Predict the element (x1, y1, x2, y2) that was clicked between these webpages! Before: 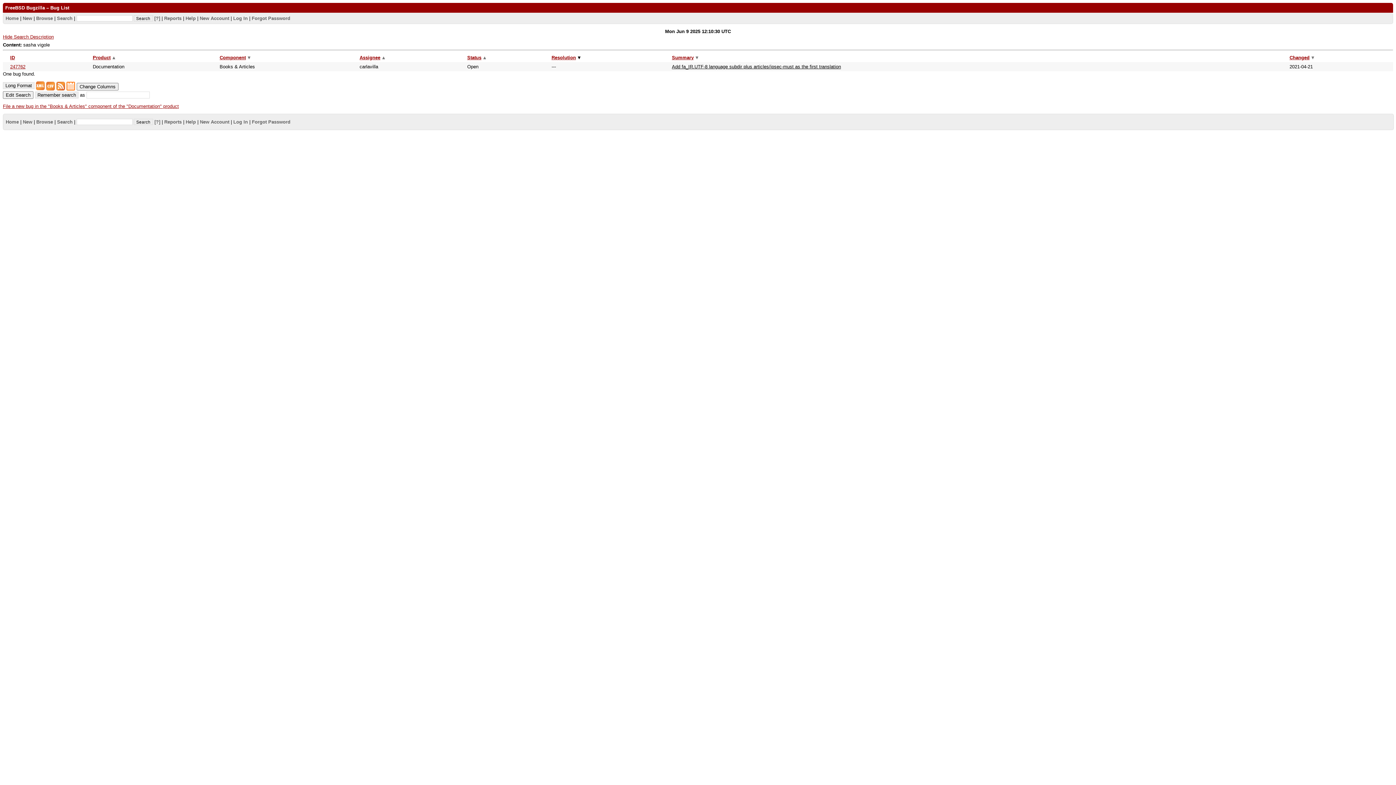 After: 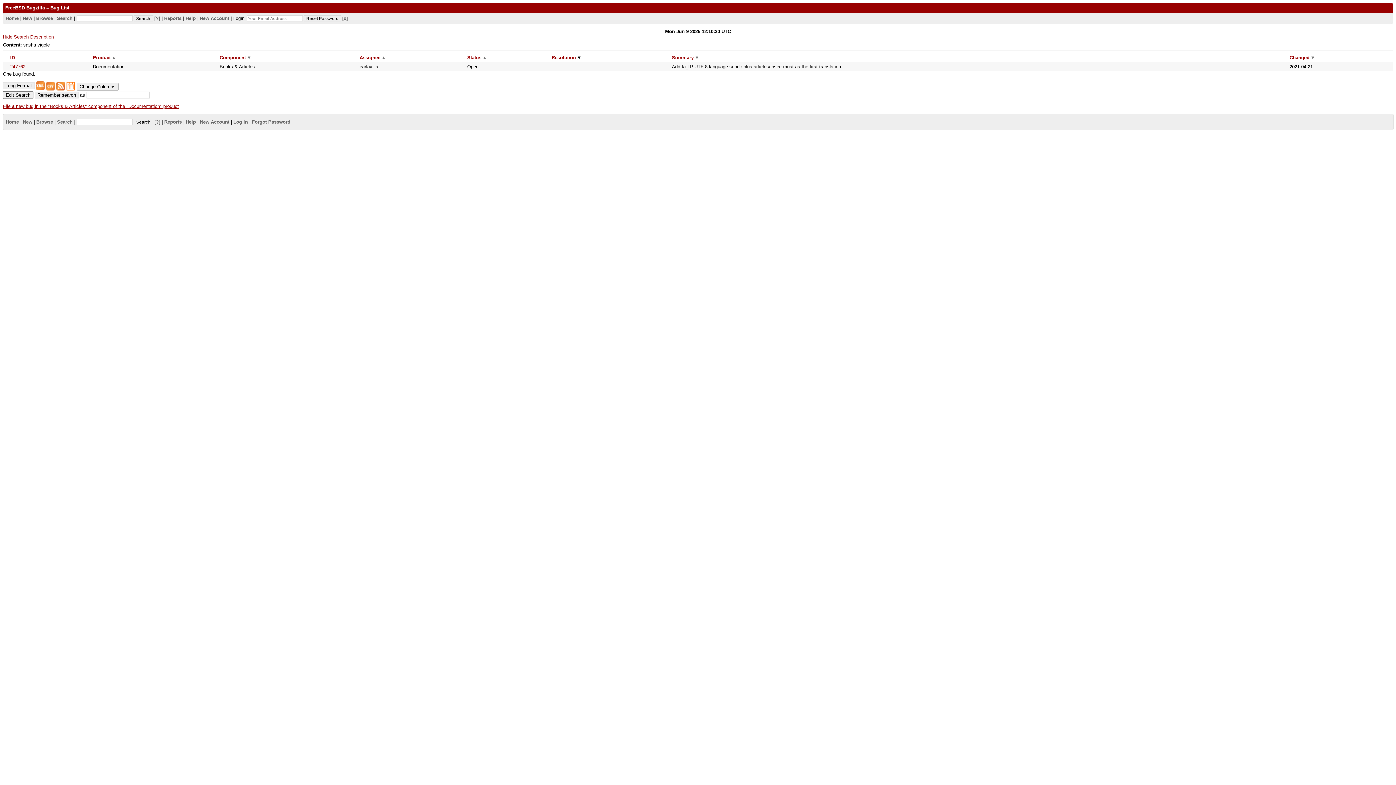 Action: bbox: (251, 15, 290, 20) label: Forgot Password